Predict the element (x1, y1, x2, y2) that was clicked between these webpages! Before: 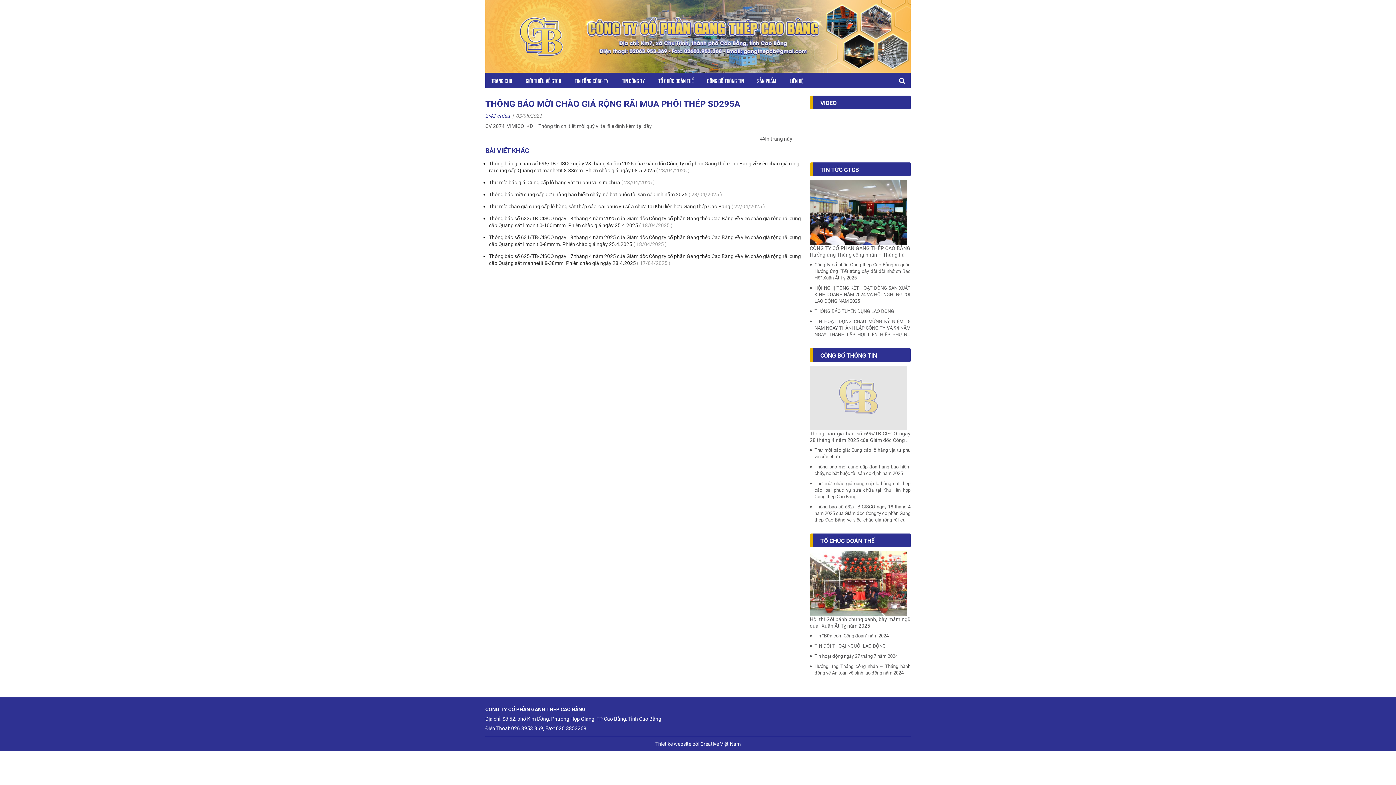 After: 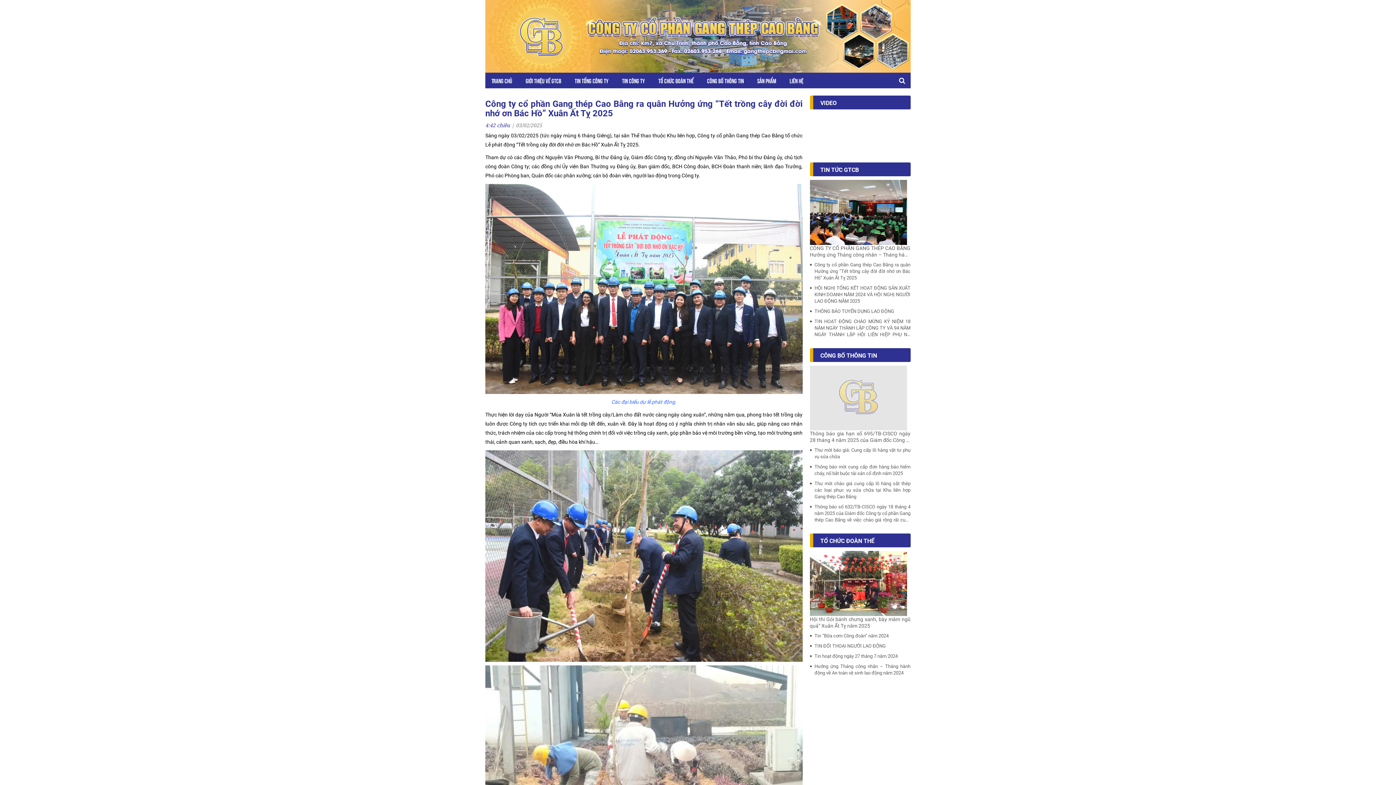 Action: bbox: (810, 261, 910, 281) label: Công ty cổ phần Gang thép Cao Bằng ra quân Hưởng ứng “Tết trồng cây đời đời nhớ ơn Bác Hồ” Xuân Ất Tỵ 2025